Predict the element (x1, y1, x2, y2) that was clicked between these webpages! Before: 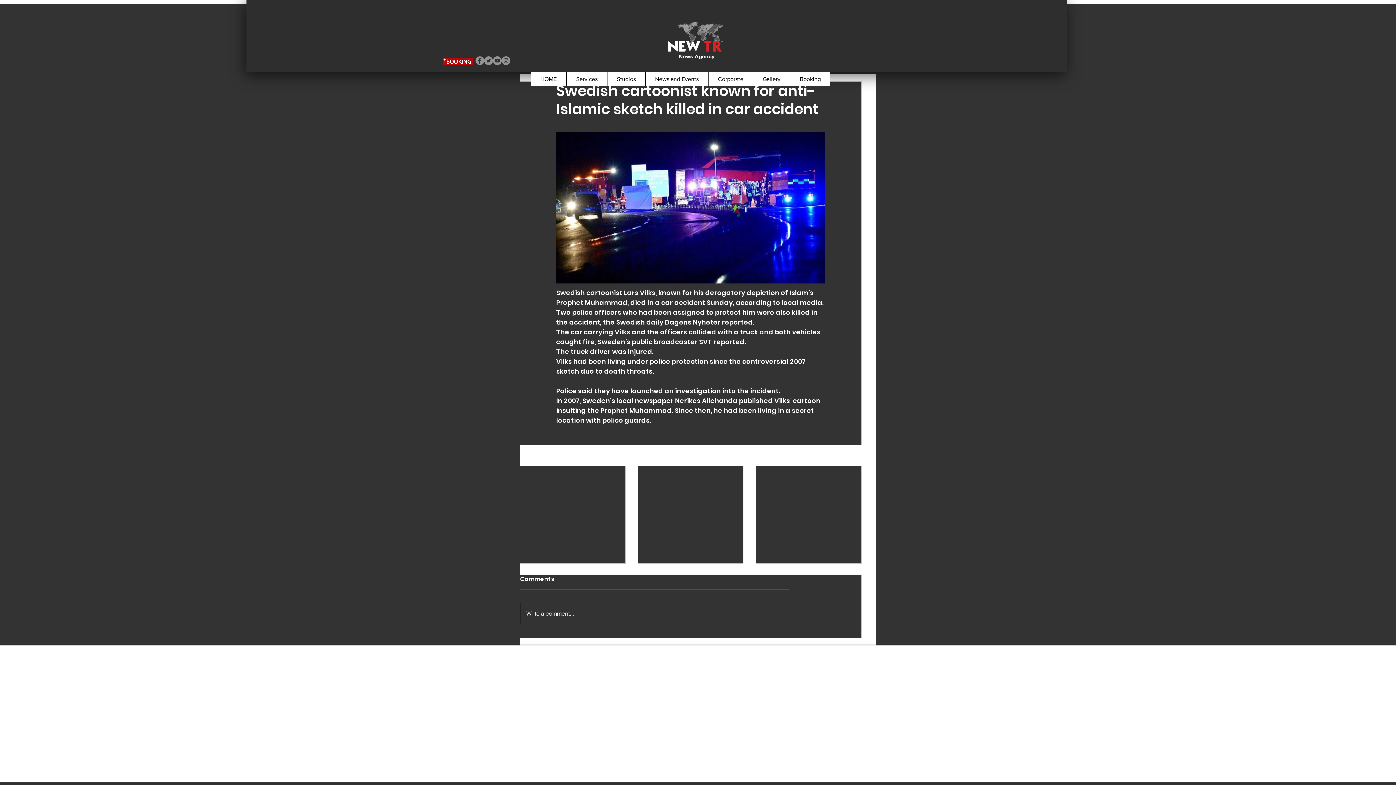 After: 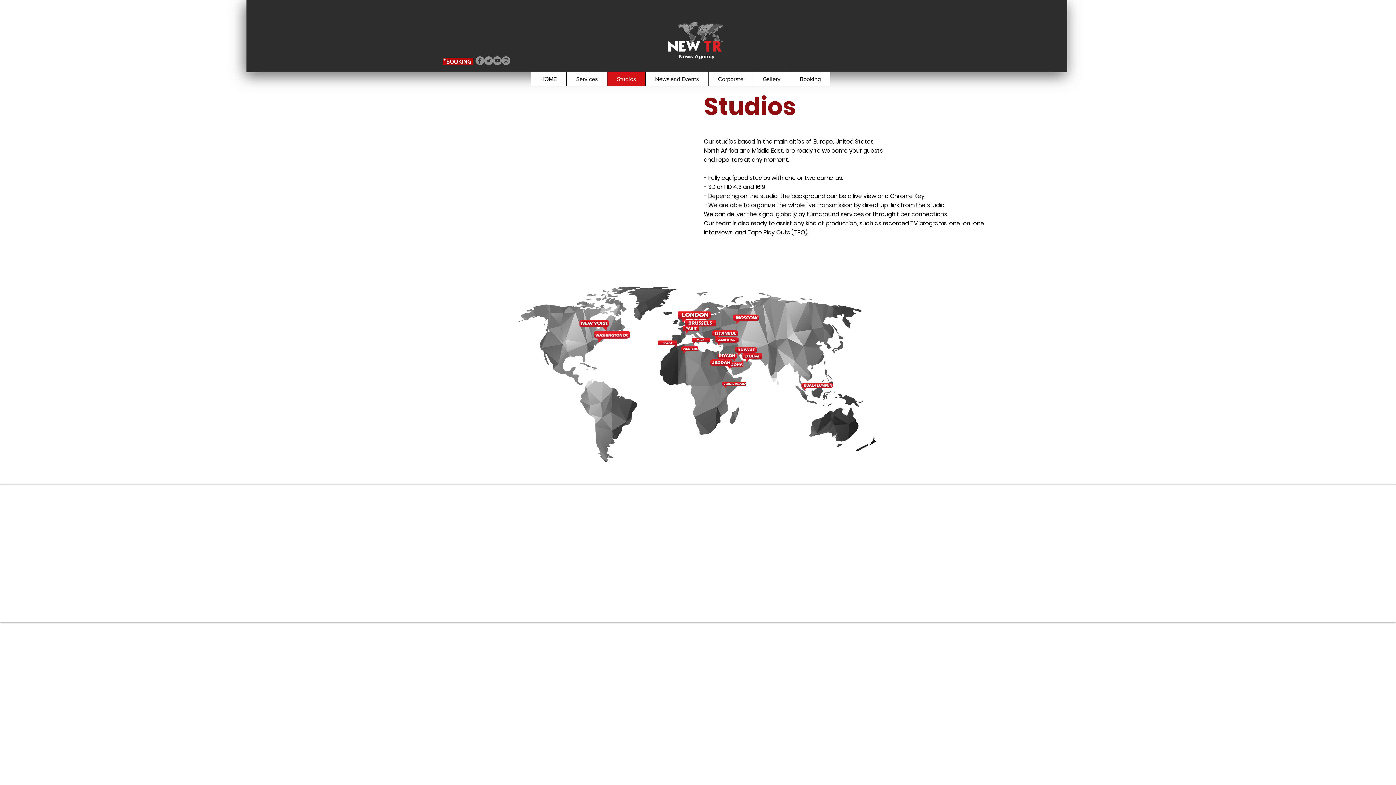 Action: bbox: (607, 72, 645, 85) label: Studios